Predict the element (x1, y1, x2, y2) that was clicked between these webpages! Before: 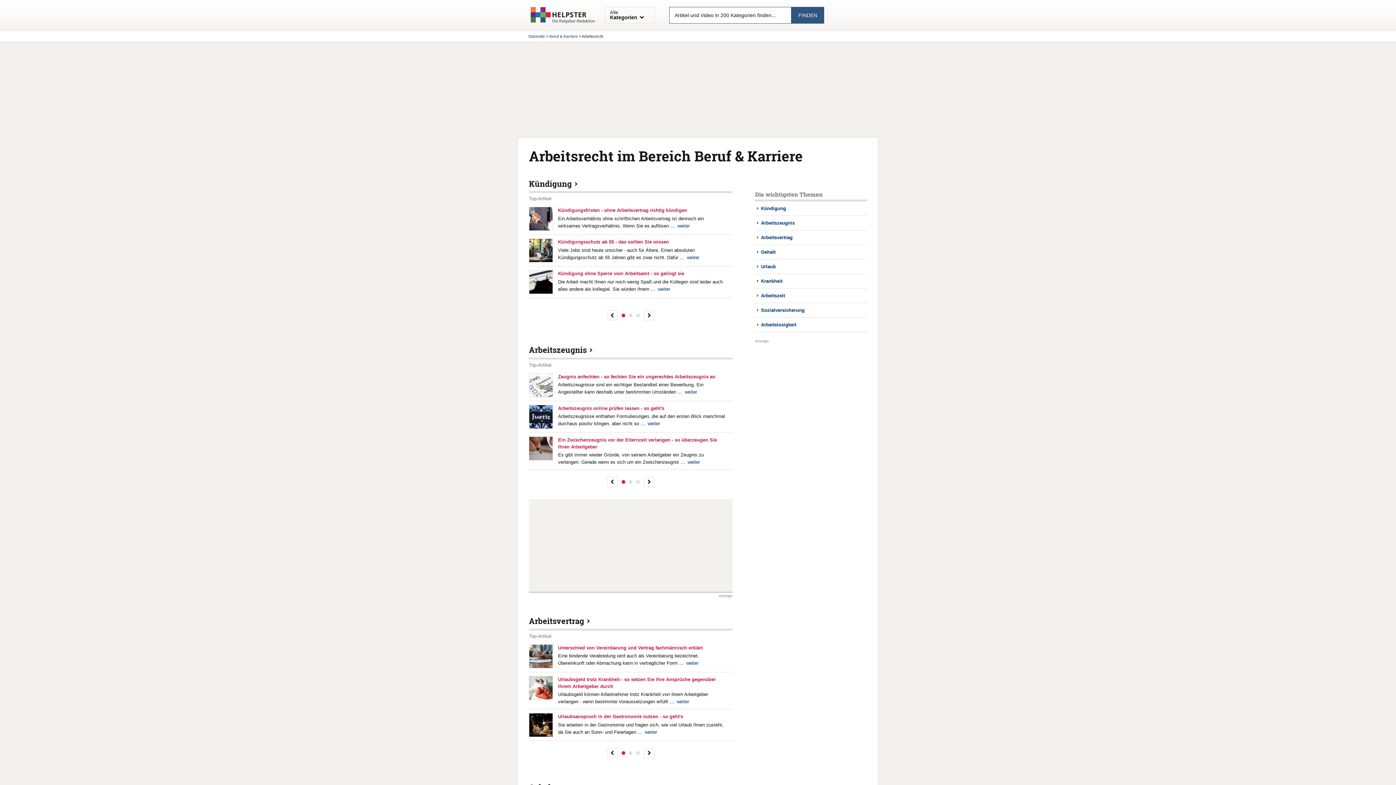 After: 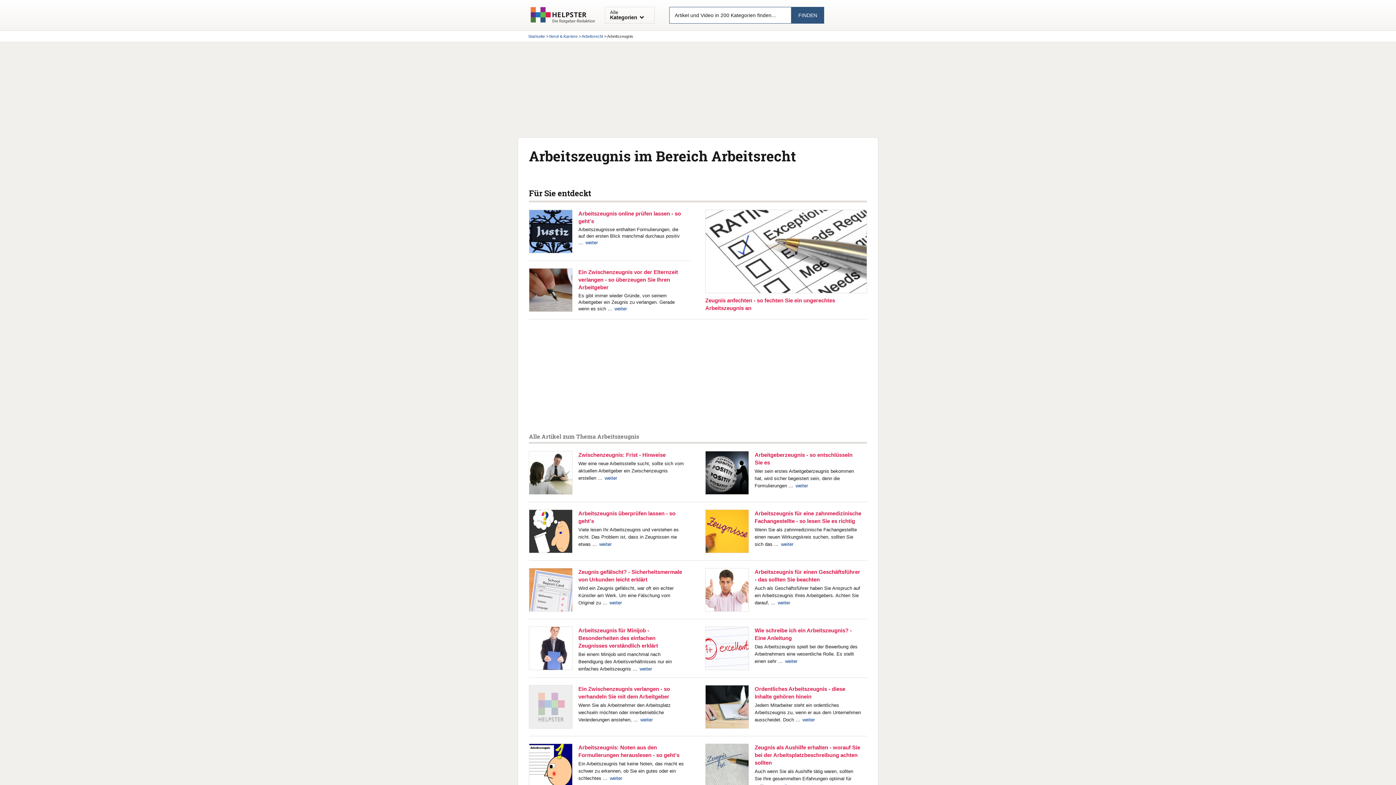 Action: label: Arbeitszeugnis bbox: (761, 216, 867, 230)